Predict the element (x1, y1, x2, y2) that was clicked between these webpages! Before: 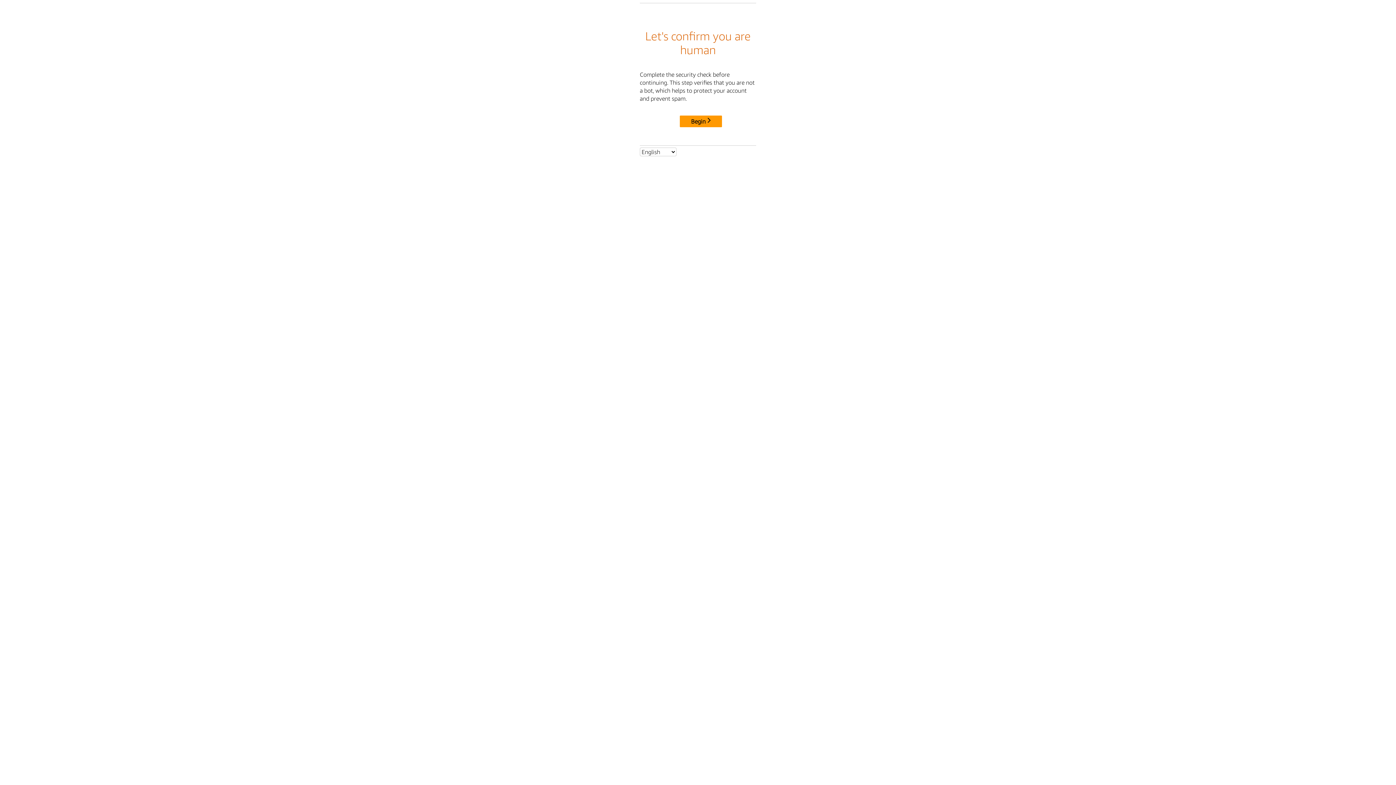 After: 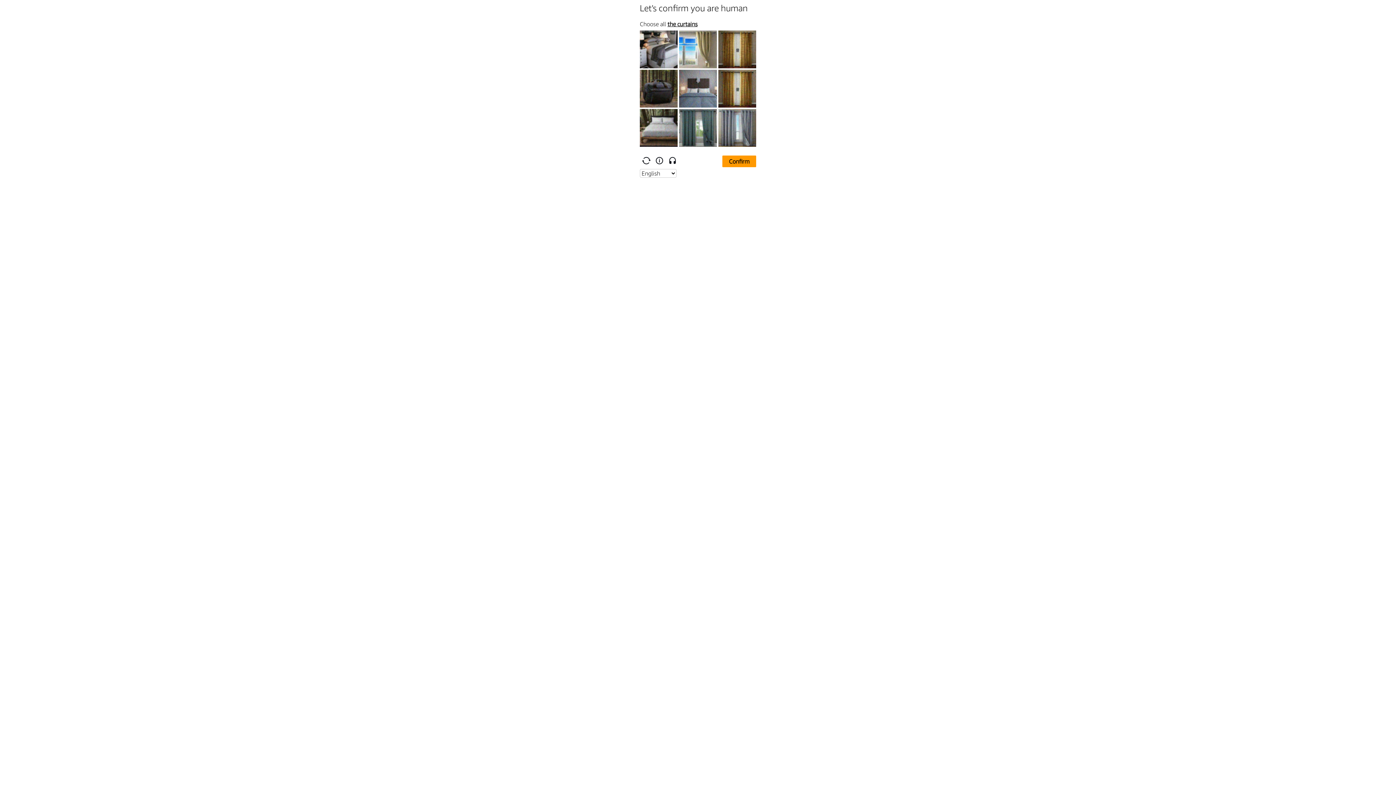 Action: bbox: (680, 115, 722, 127) label: Begin